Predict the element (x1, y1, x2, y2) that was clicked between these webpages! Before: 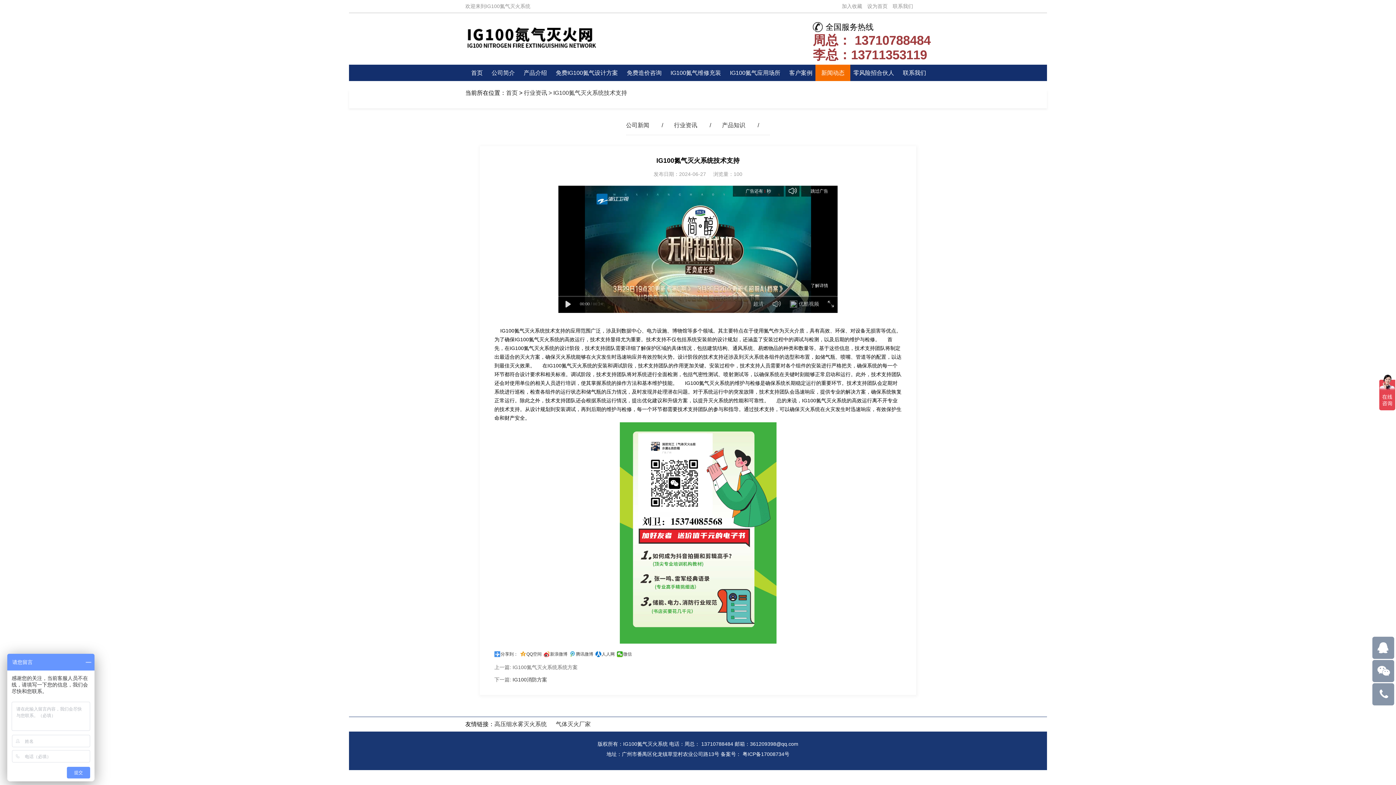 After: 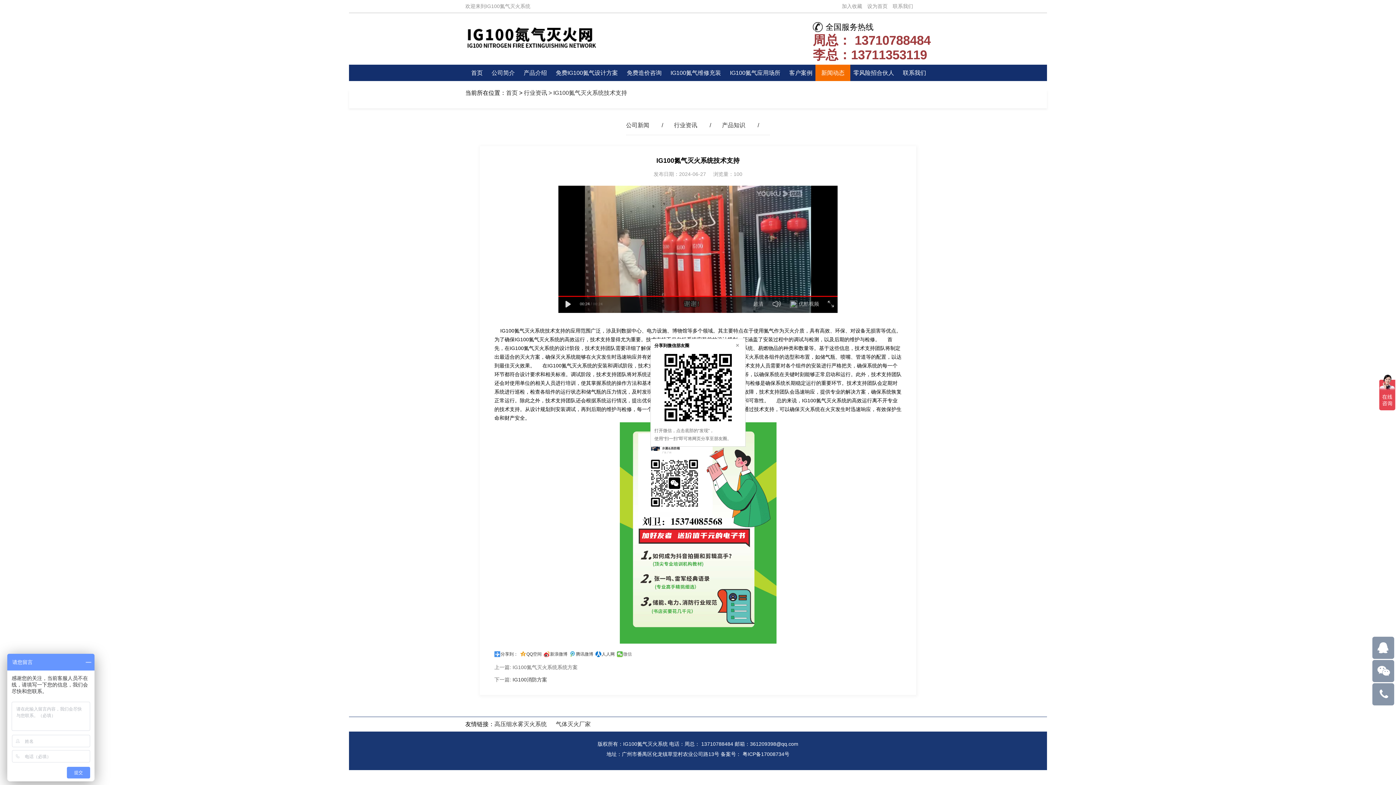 Action: label: 微信 bbox: (617, 651, 632, 657)